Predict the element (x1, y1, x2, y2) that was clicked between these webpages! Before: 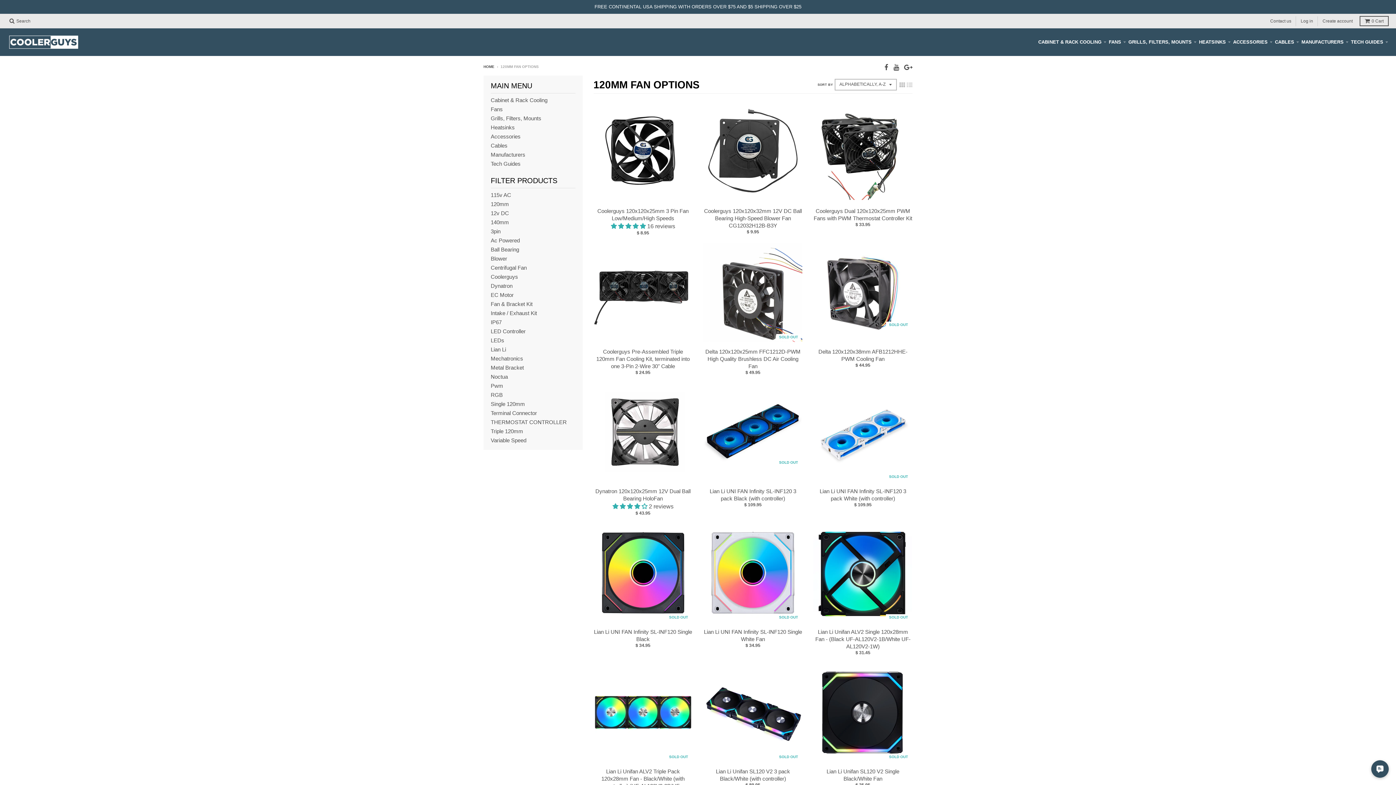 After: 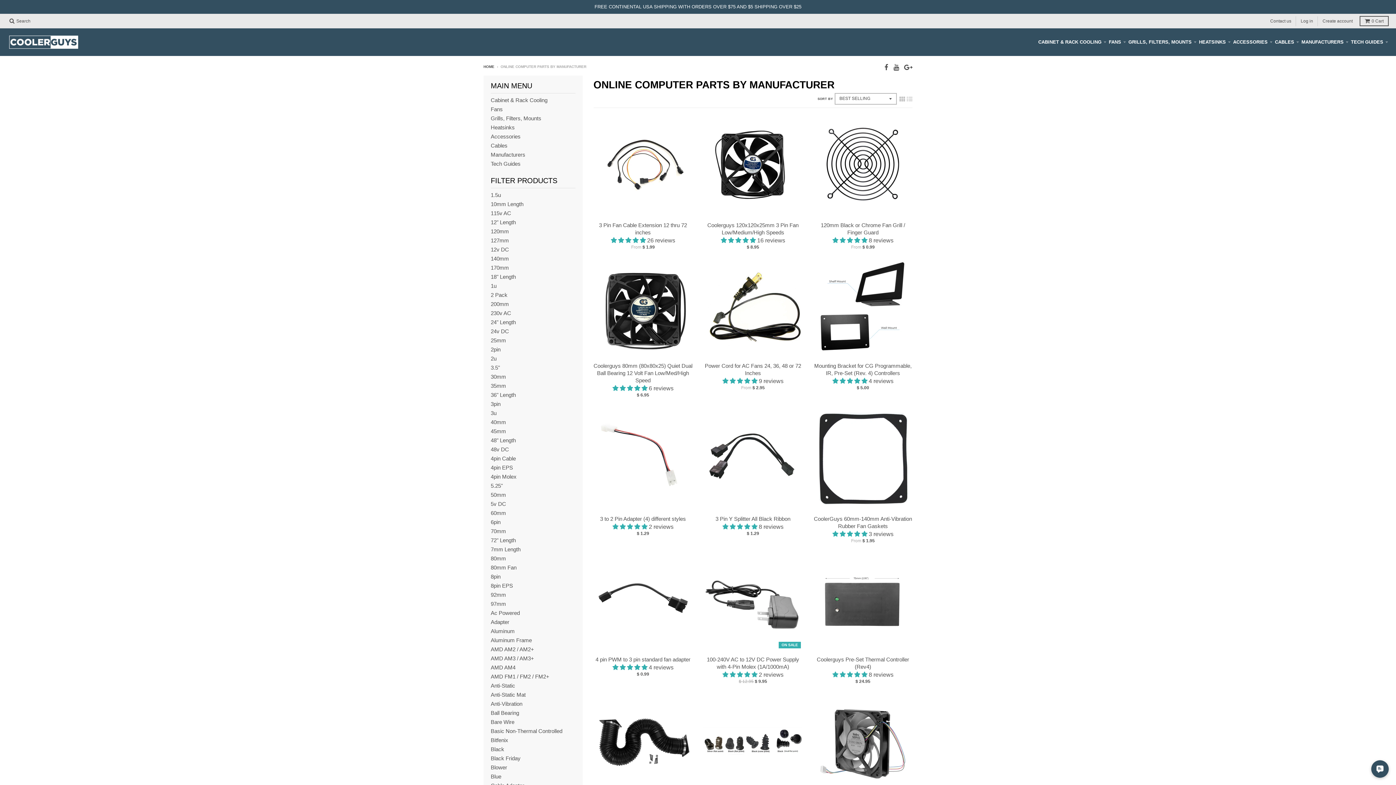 Action: bbox: (1301, 36, 1349, 48) label: MANUFACTURERS